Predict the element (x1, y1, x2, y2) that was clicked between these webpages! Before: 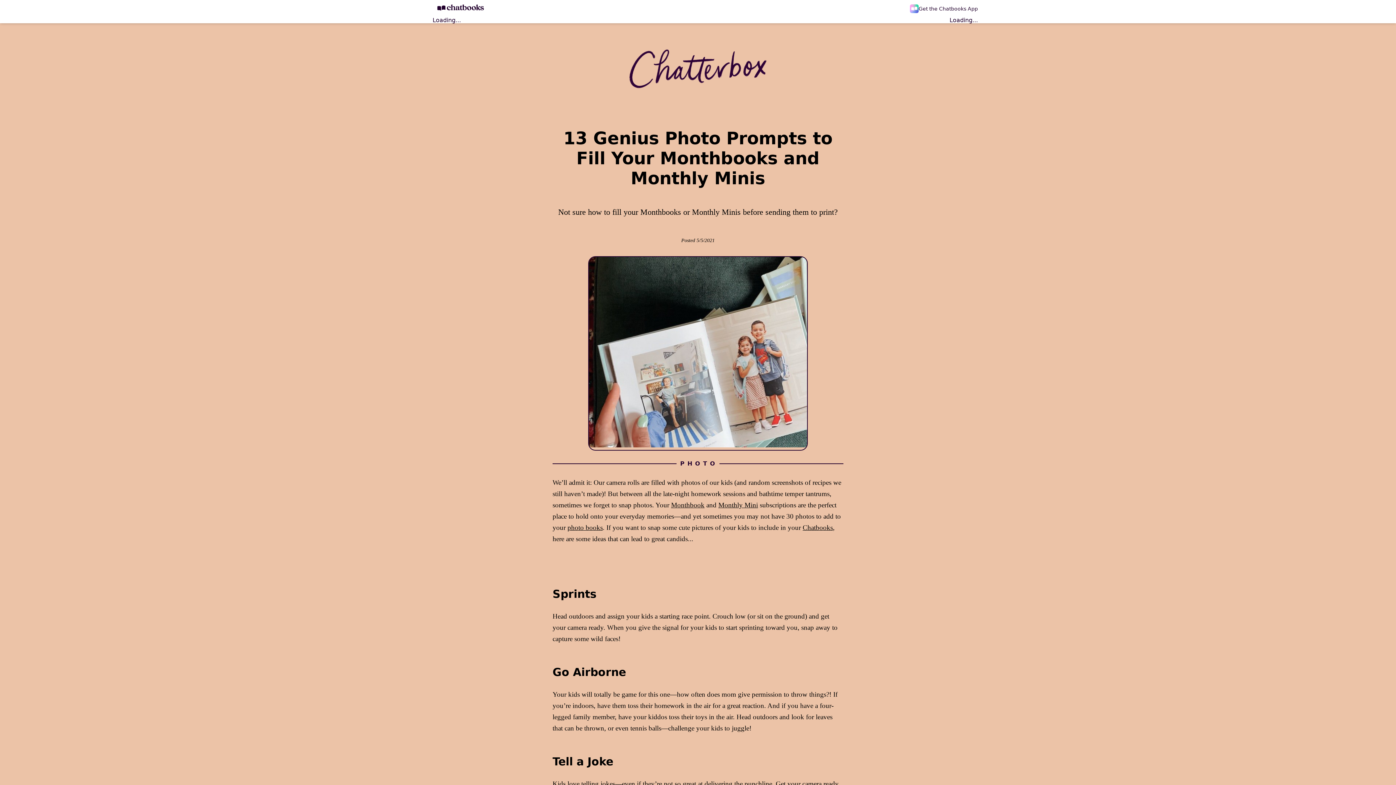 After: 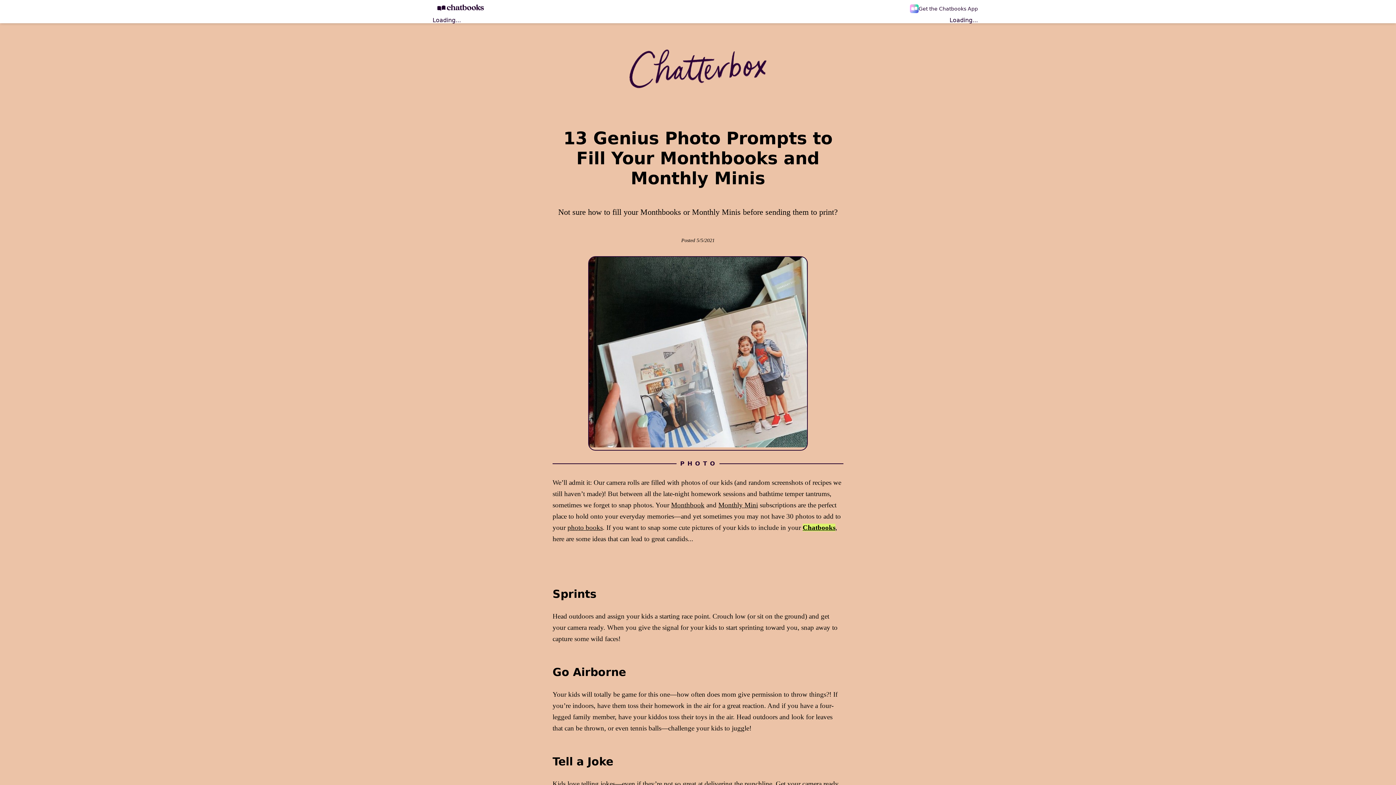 Action: bbox: (802, 524, 833, 531) label: Chatbooks